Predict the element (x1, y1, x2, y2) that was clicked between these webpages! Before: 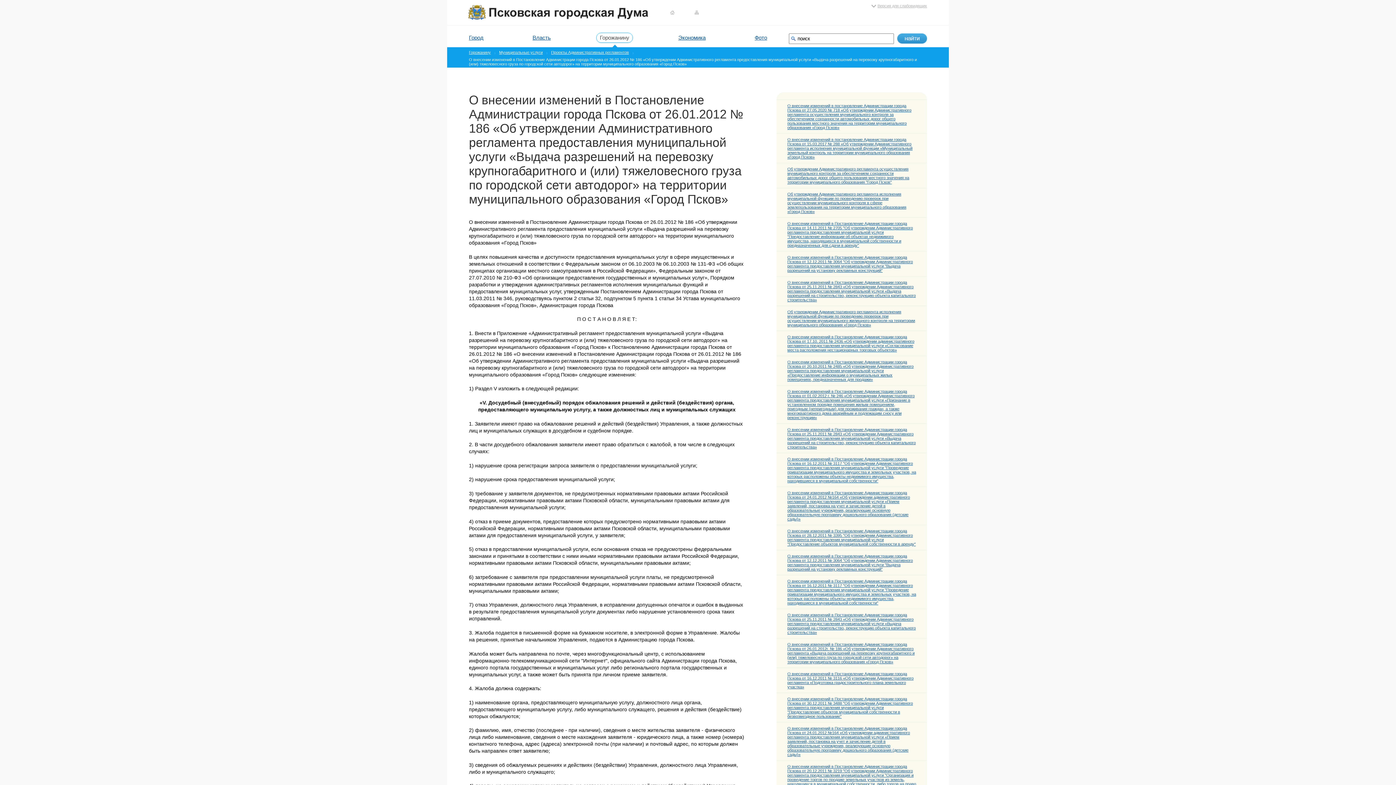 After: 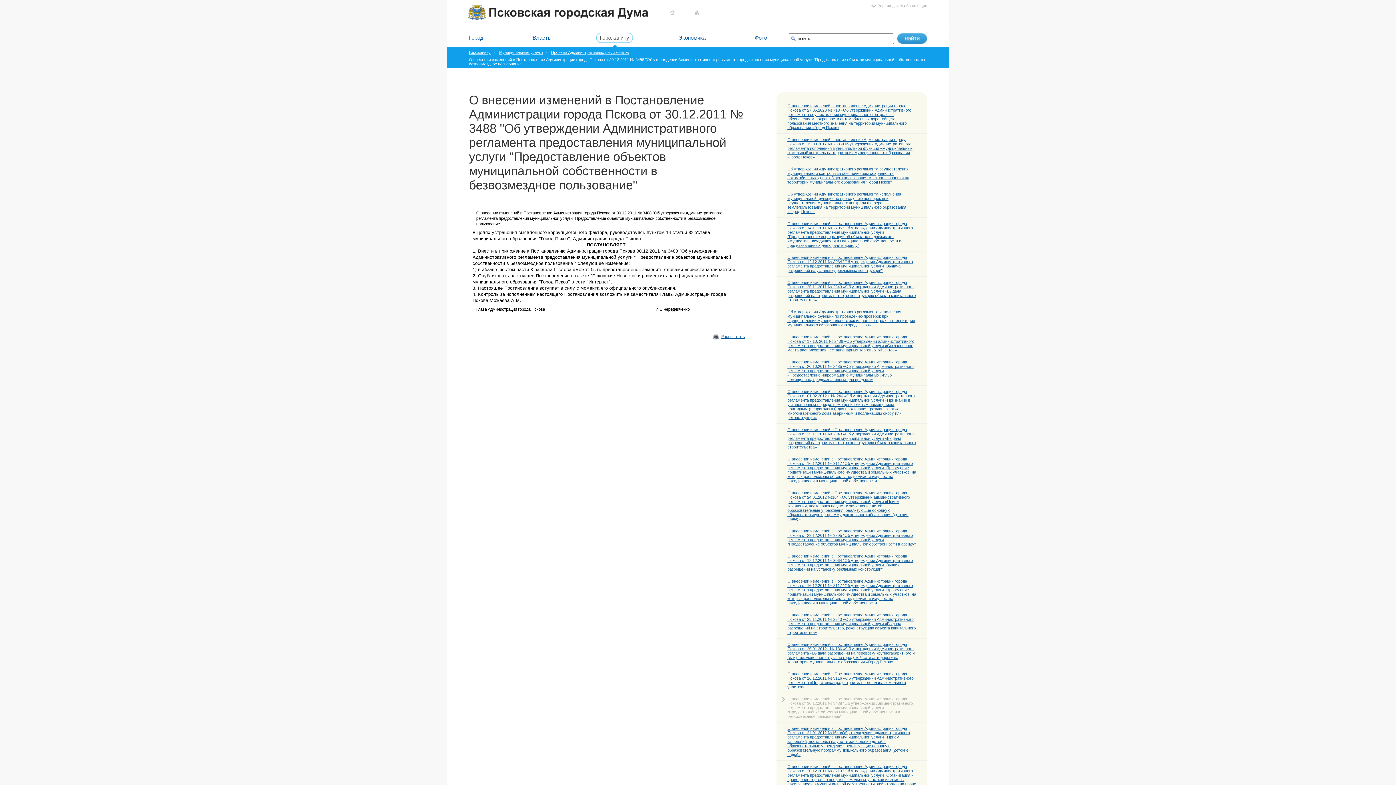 Action: bbox: (787, 697, 913, 718) label: О внесении изменений в Постановление Администрации города Пскова от 30.12.2011 № 3488 "Об утверждении Административного регламента предоставления муниципальной услуги "Предоставление объектов муниципальной собственности в безвозмездное пользование"